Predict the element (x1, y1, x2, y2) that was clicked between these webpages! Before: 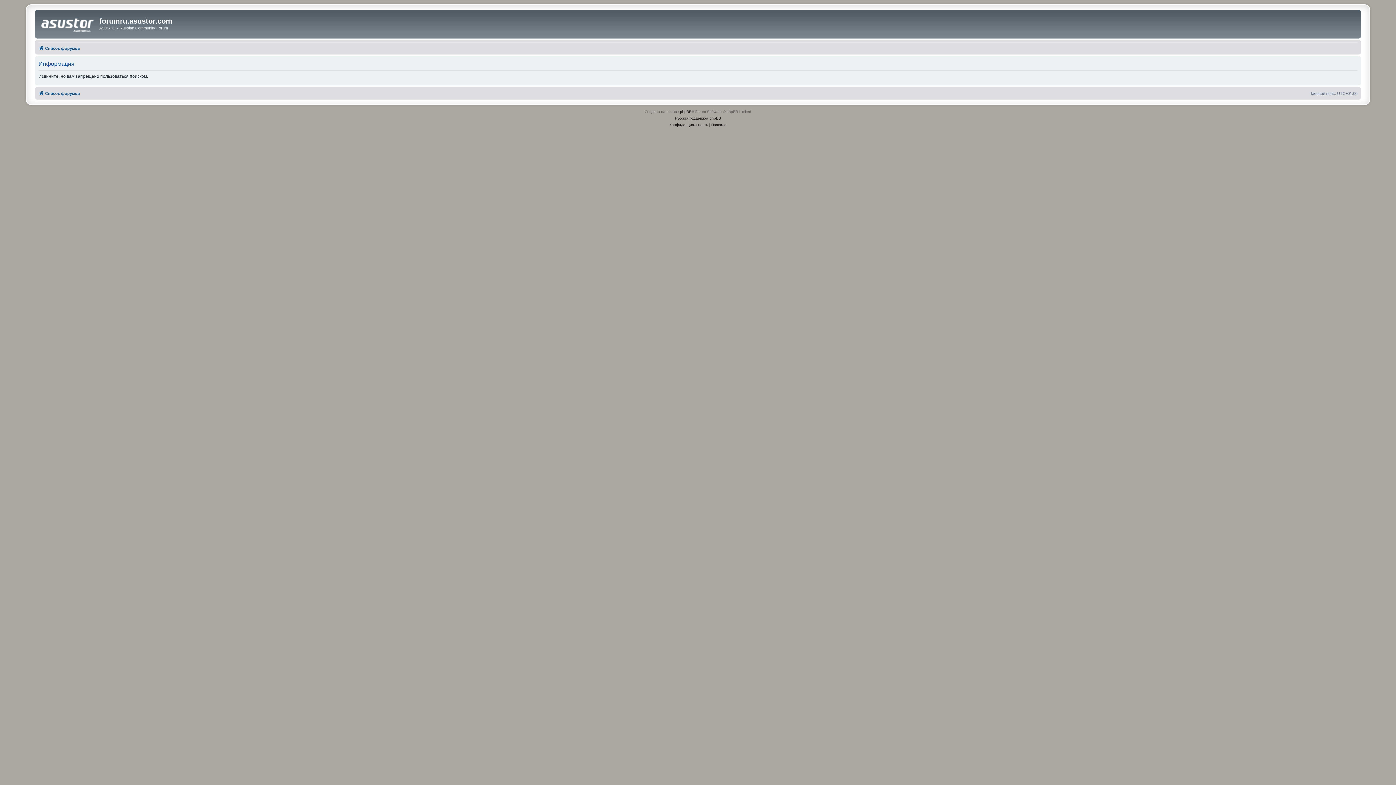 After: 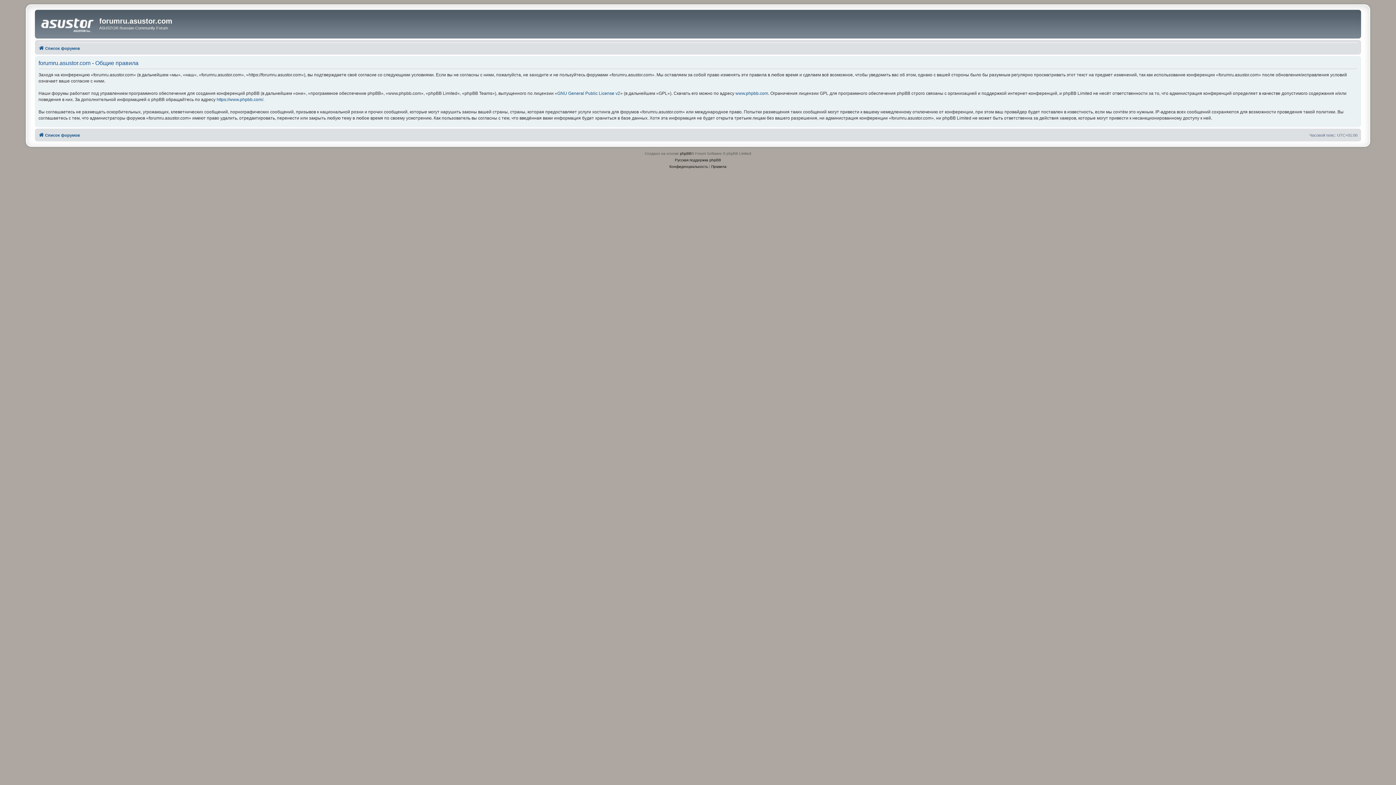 Action: bbox: (711, 121, 726, 128) label: Правила